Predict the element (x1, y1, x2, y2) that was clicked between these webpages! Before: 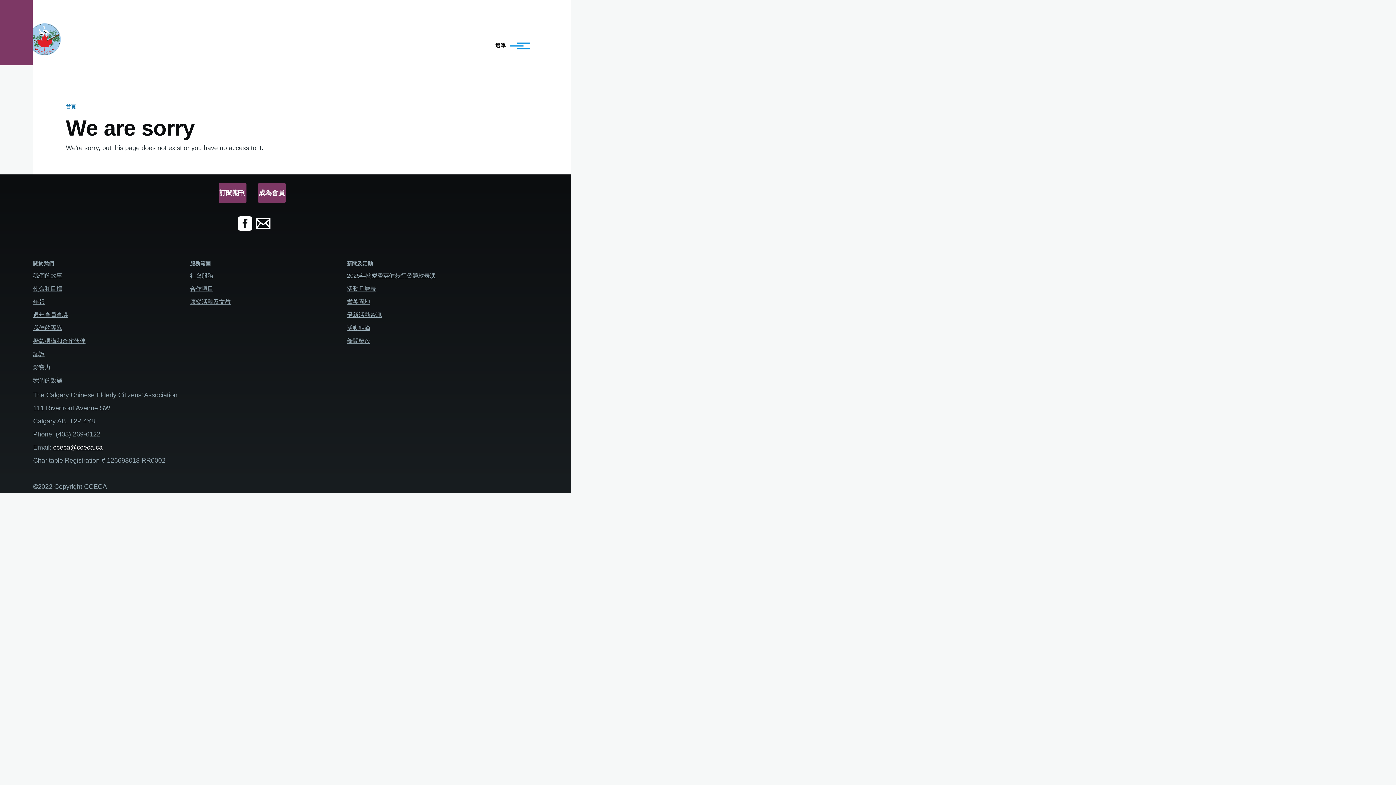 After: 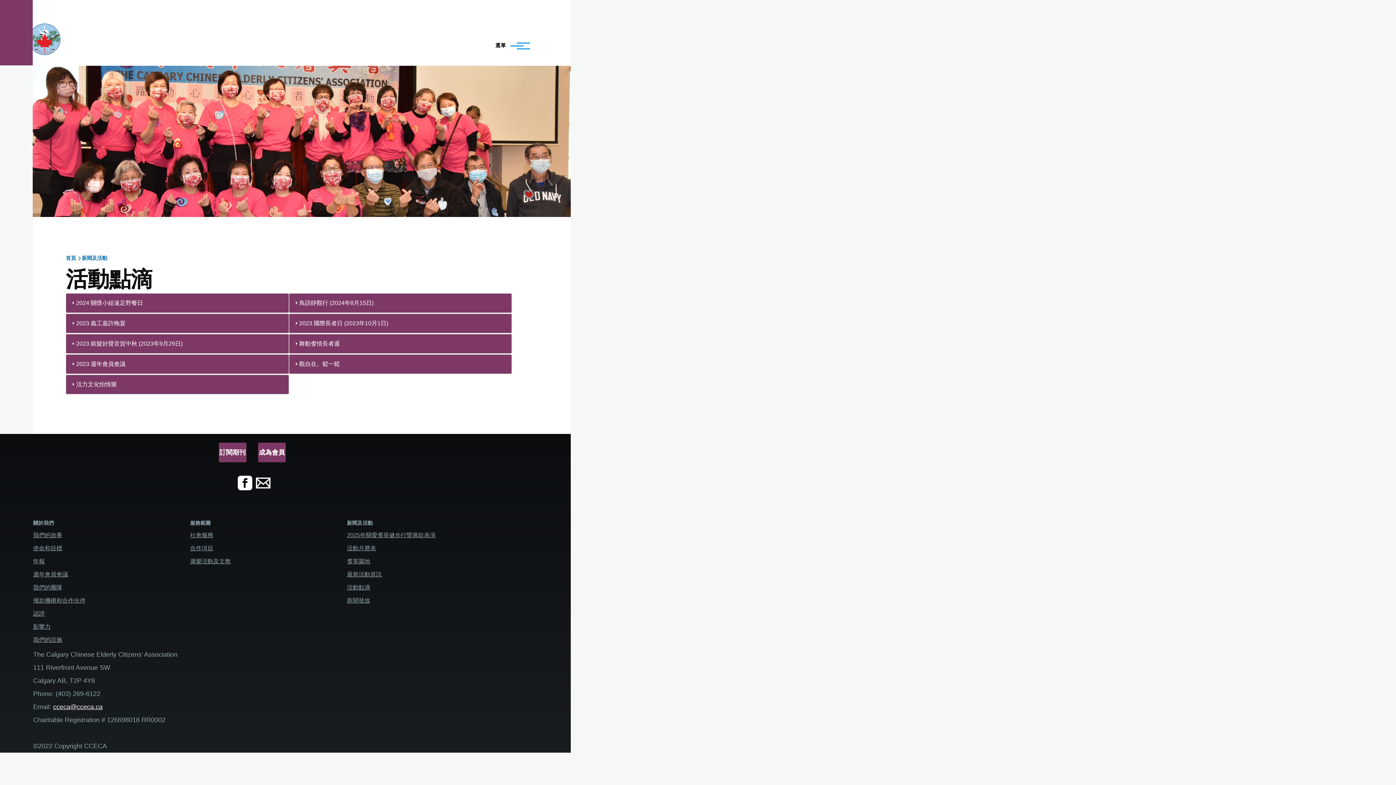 Action: label: 活動點滴 bbox: (347, 325, 370, 331)